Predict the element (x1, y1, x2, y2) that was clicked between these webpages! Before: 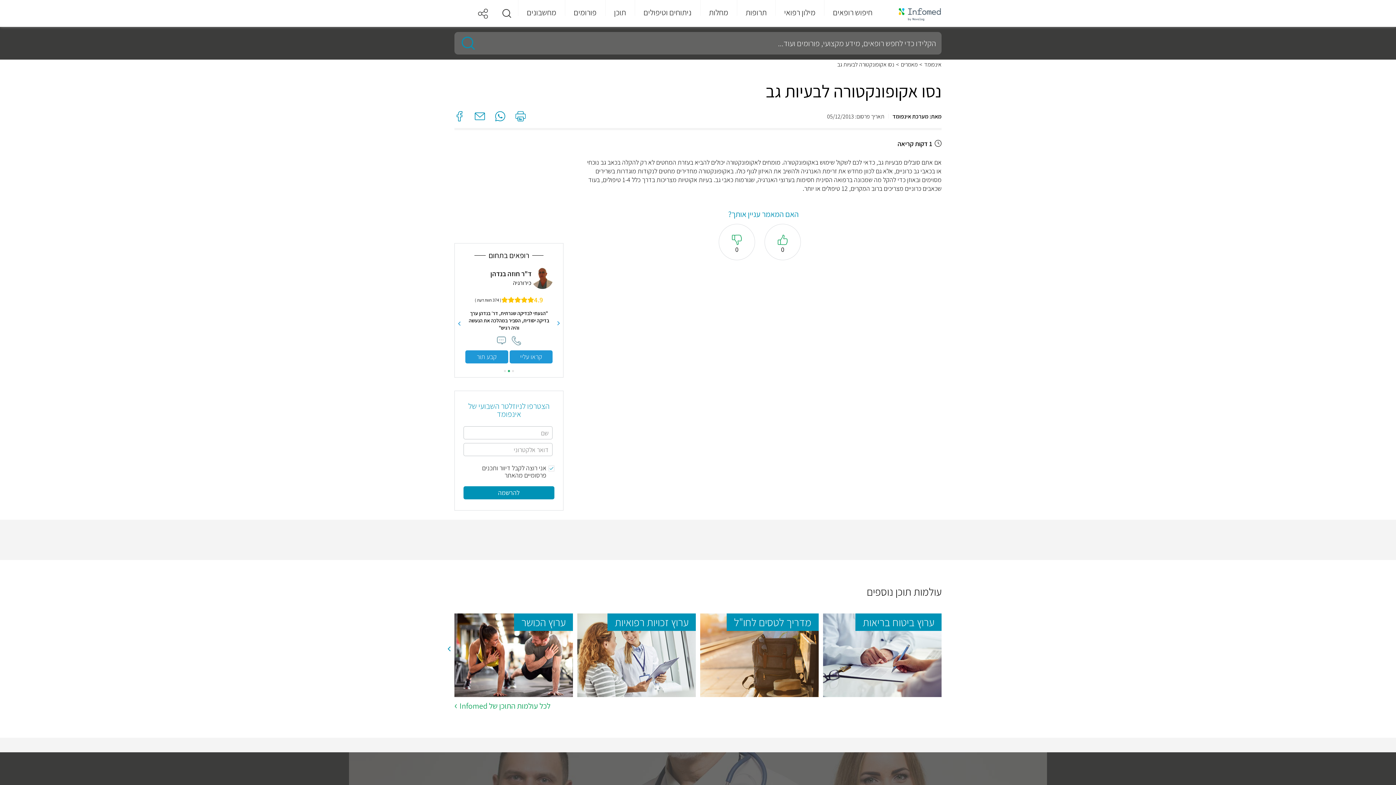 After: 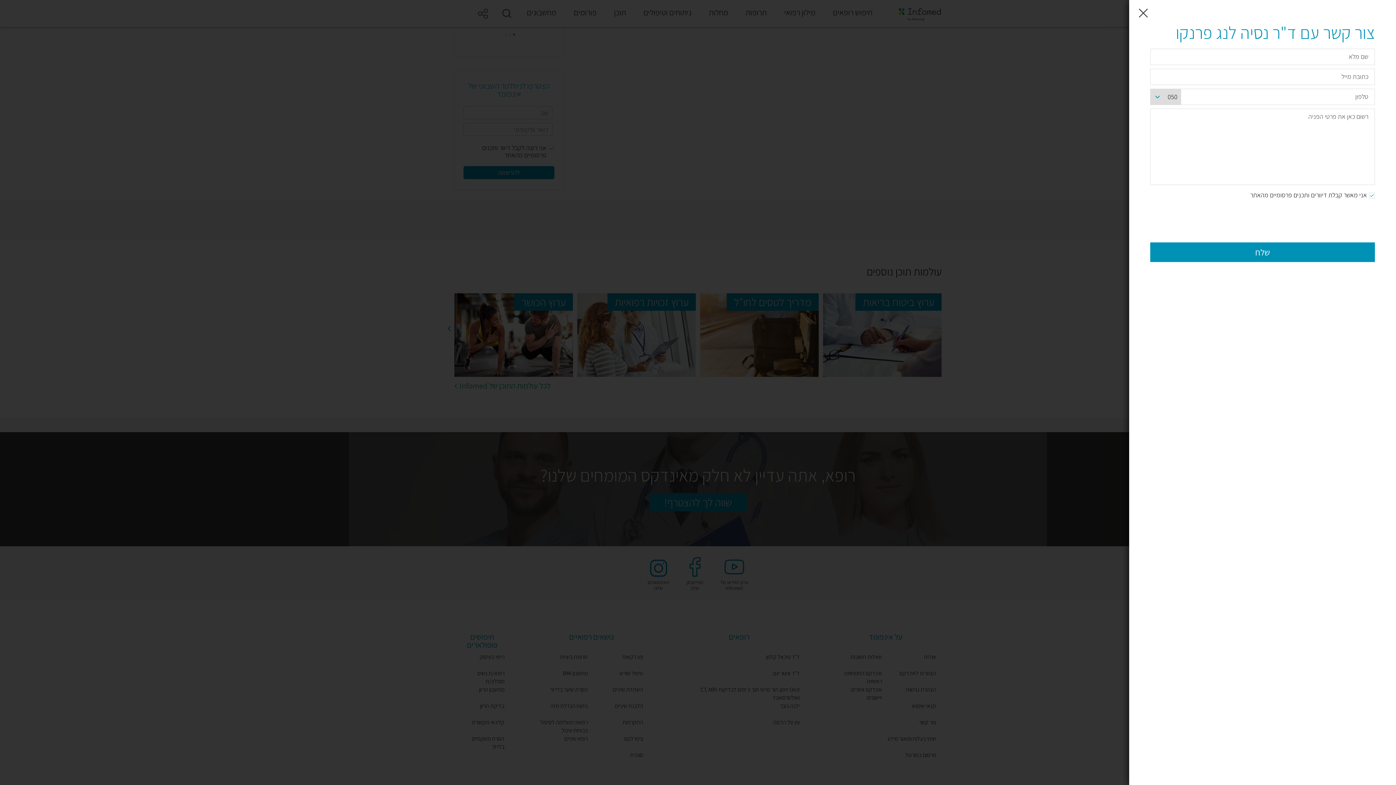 Action: label: שלח הודעה לרופא bbox: (497, 336, 506, 344)